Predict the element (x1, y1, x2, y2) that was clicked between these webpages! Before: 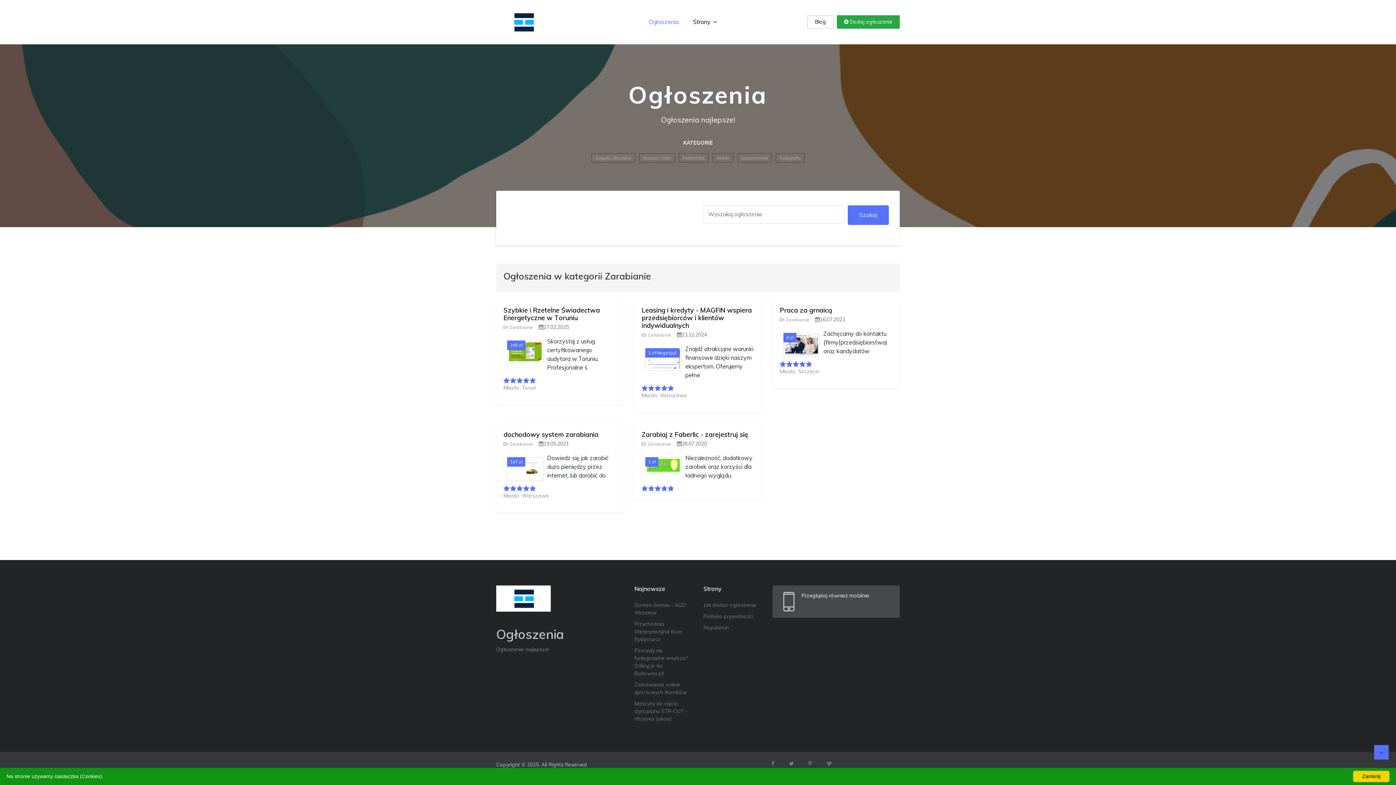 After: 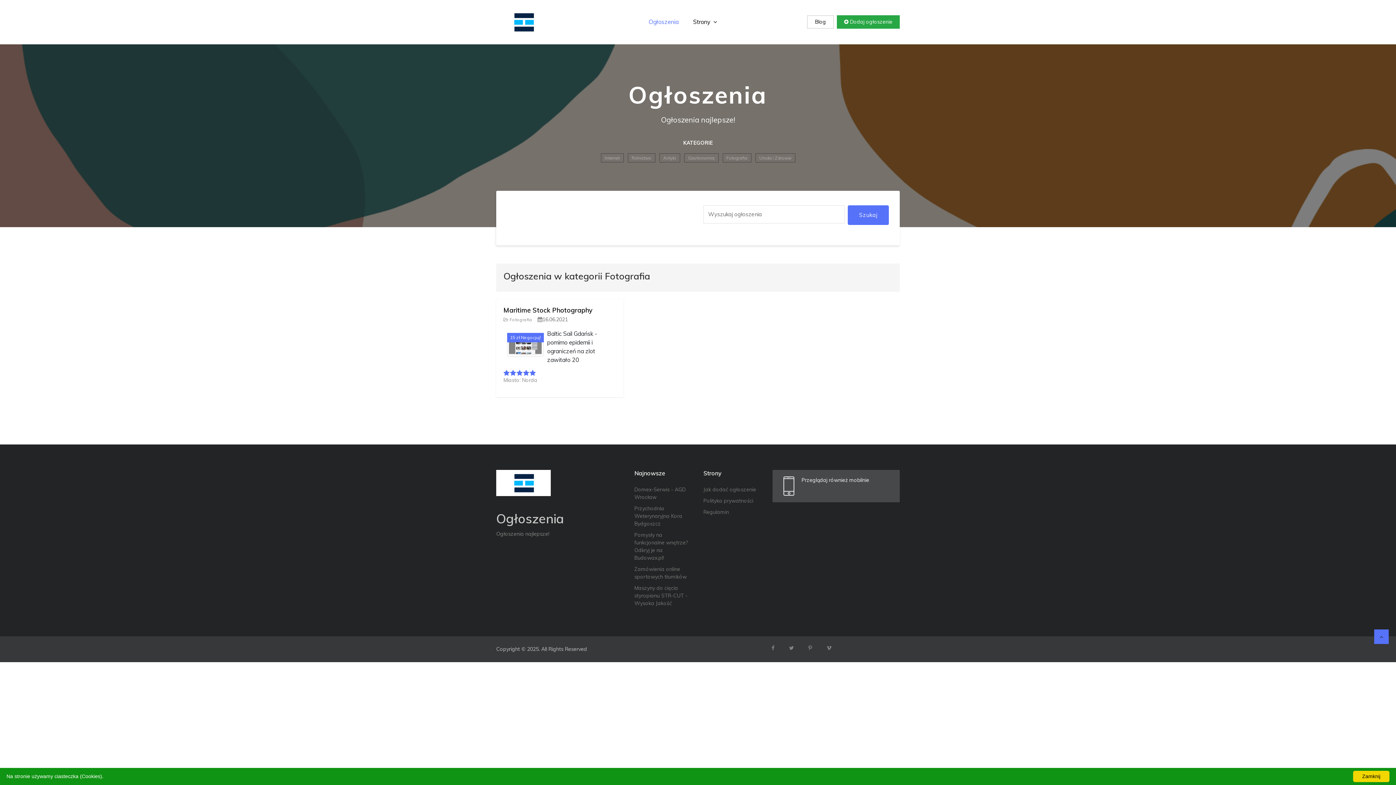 Action: label: Fotografia bbox: (776, 153, 804, 162)